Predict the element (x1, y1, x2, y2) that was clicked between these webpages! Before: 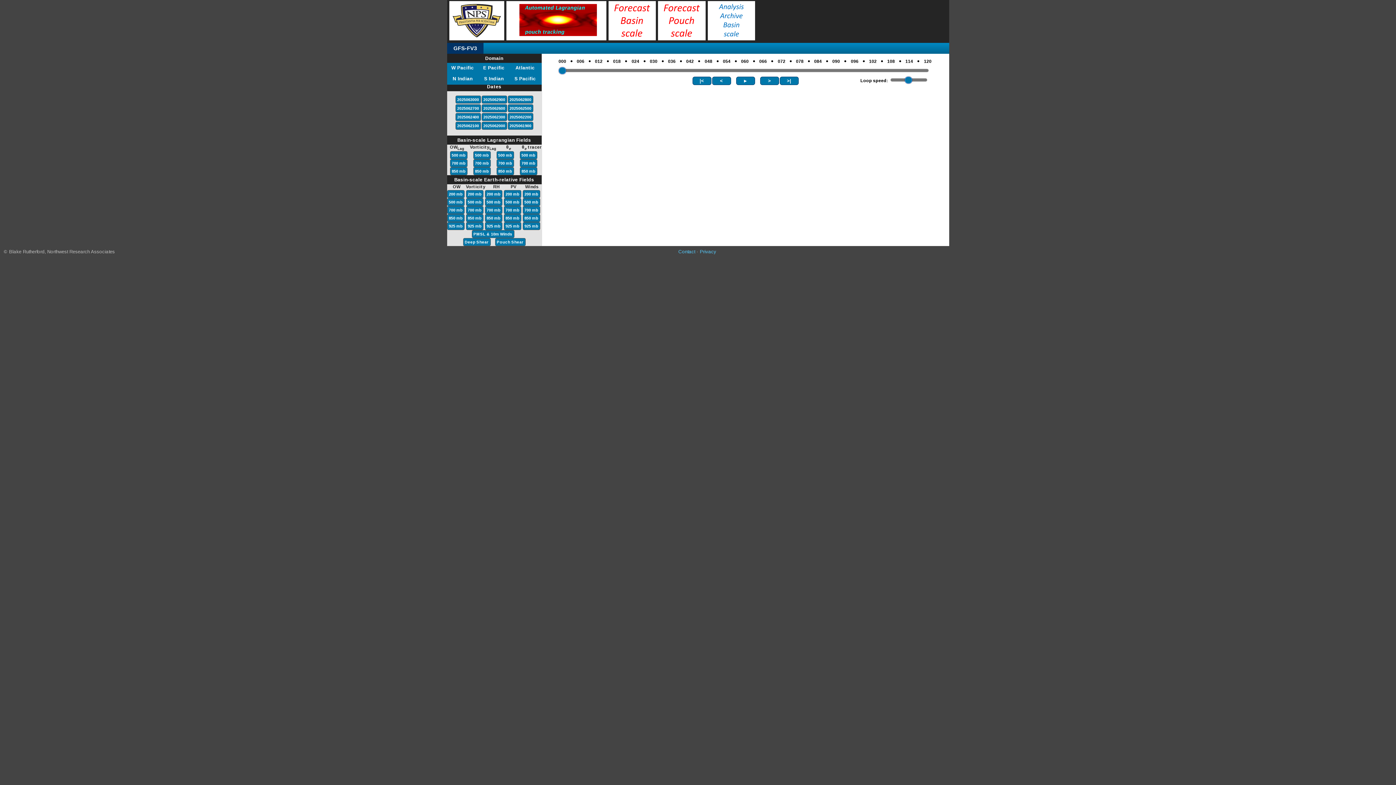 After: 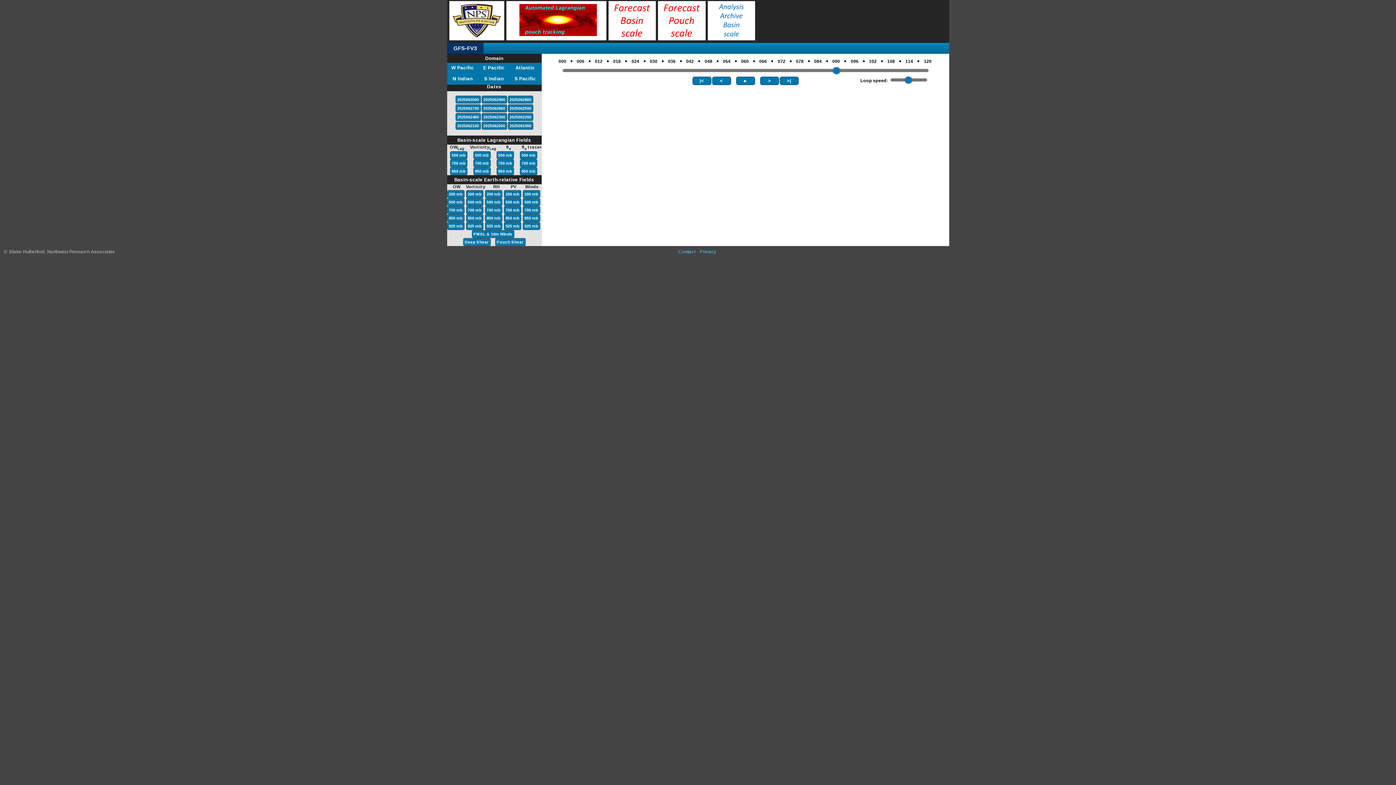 Action: label: 090 bbox: (832, 53, 840, 69)